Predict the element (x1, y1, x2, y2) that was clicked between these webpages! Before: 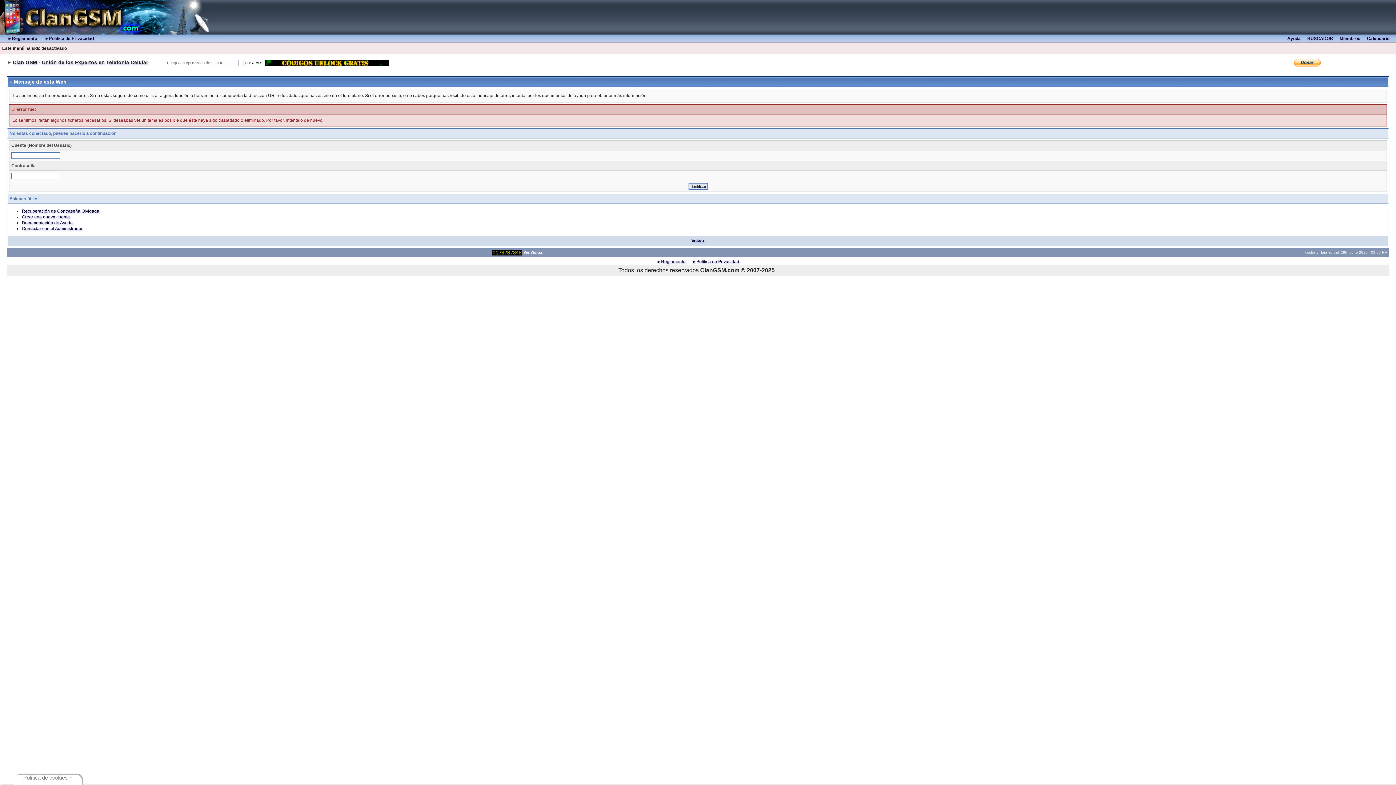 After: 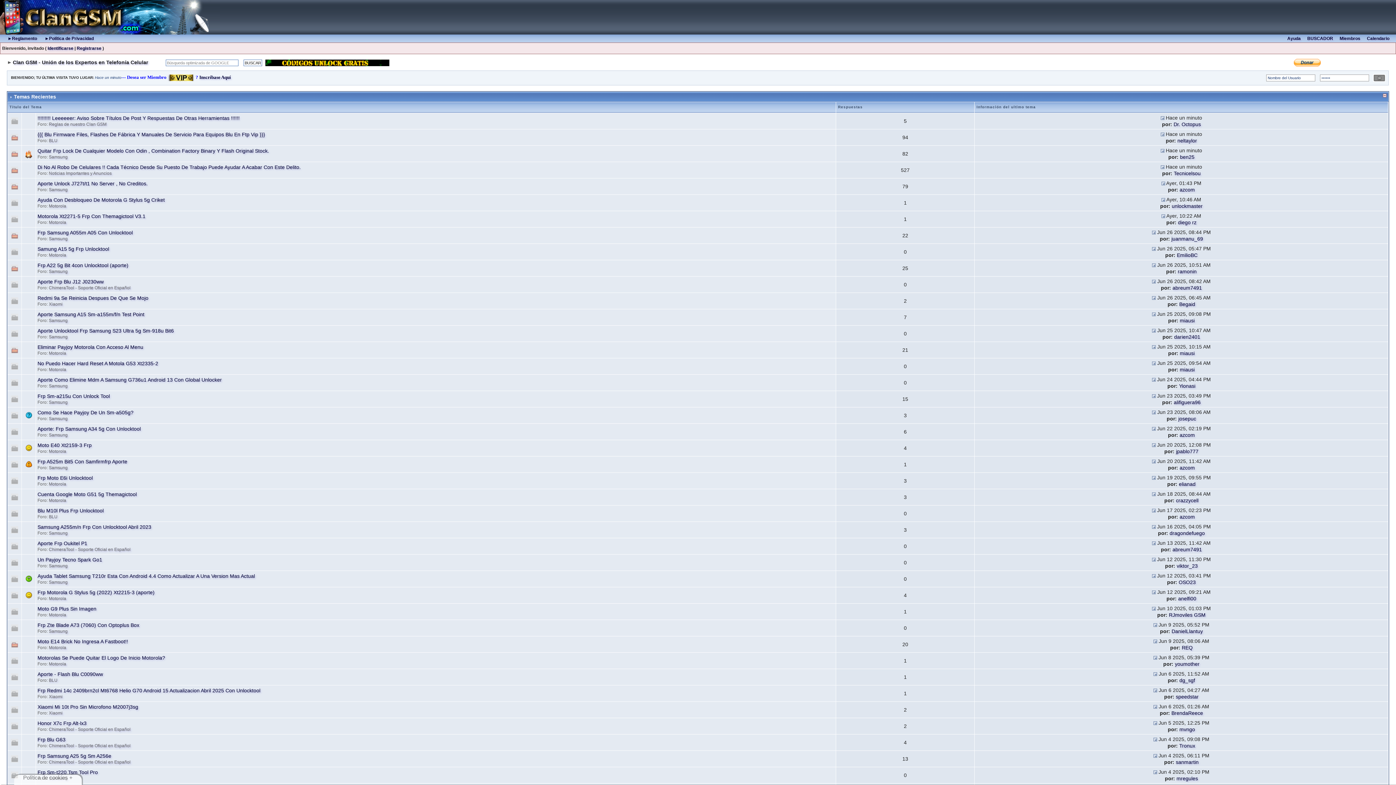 Action: bbox: (0, 0, 220, 5)